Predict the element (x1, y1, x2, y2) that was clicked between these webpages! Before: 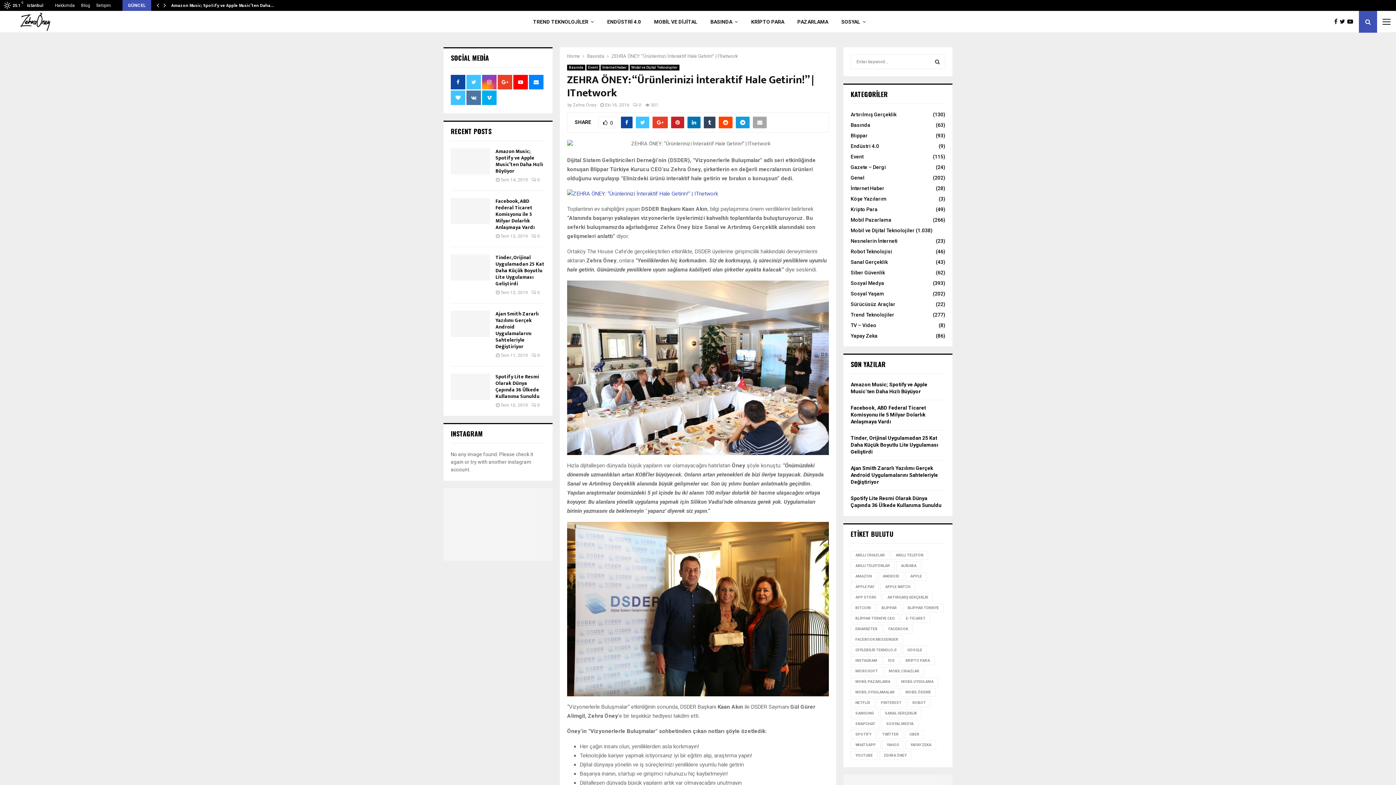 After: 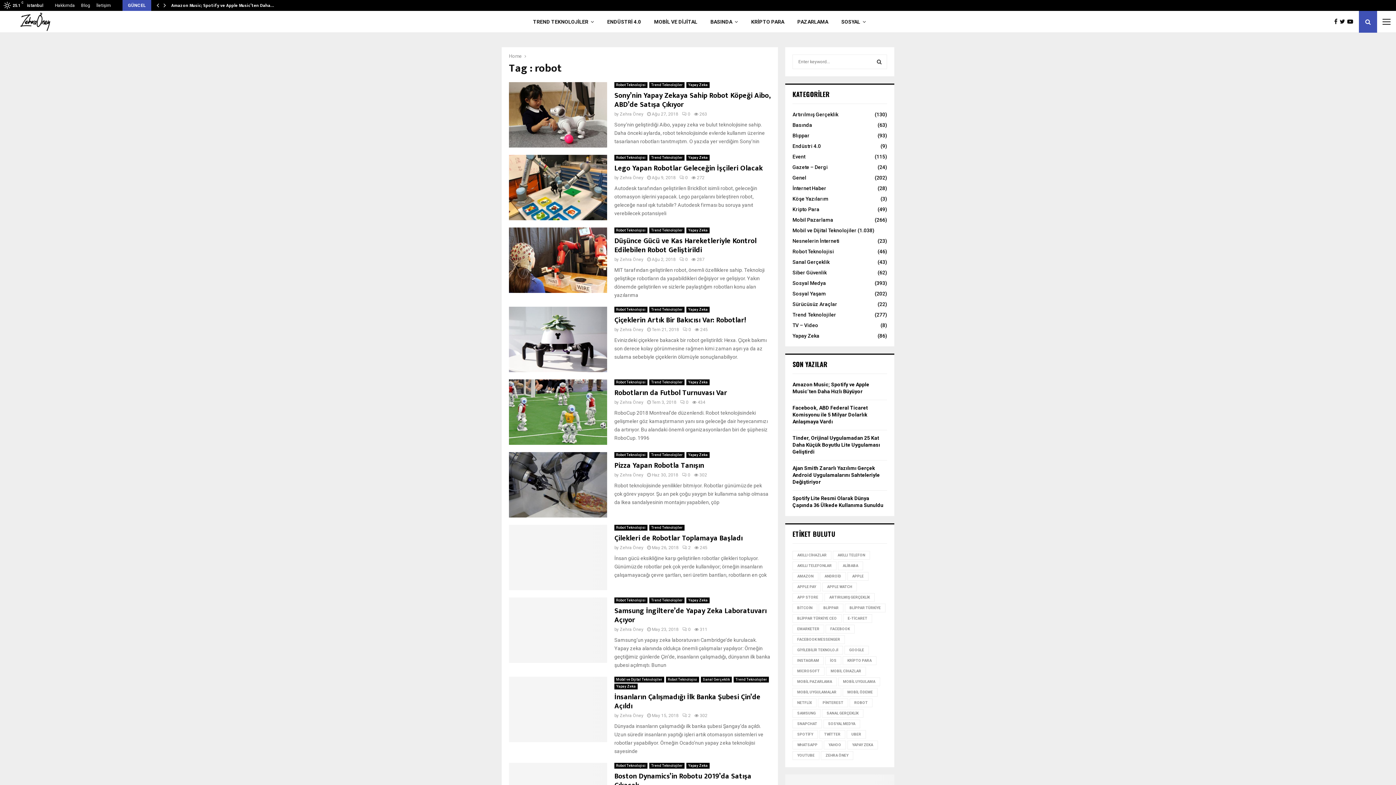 Action: label: ROBOT bbox: (908, 698, 930, 707)